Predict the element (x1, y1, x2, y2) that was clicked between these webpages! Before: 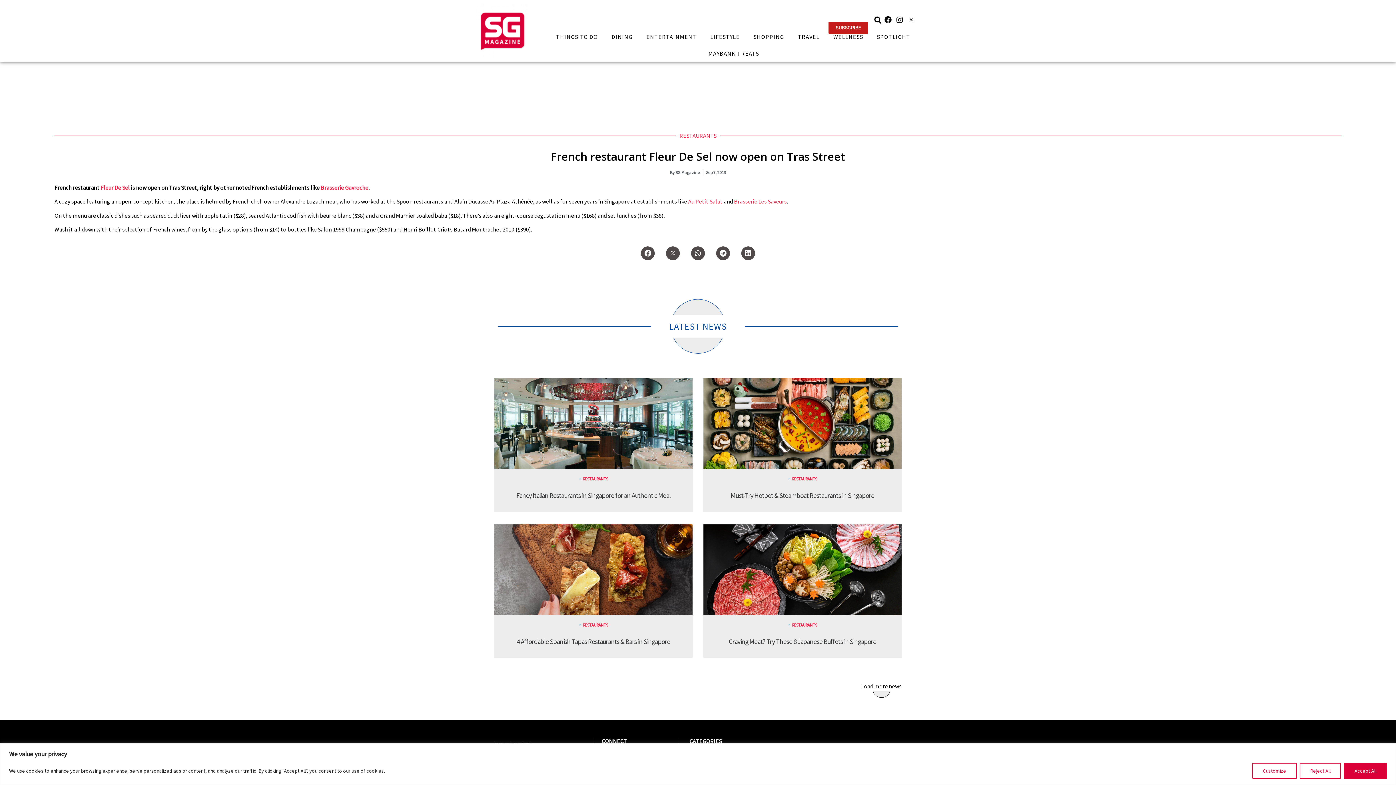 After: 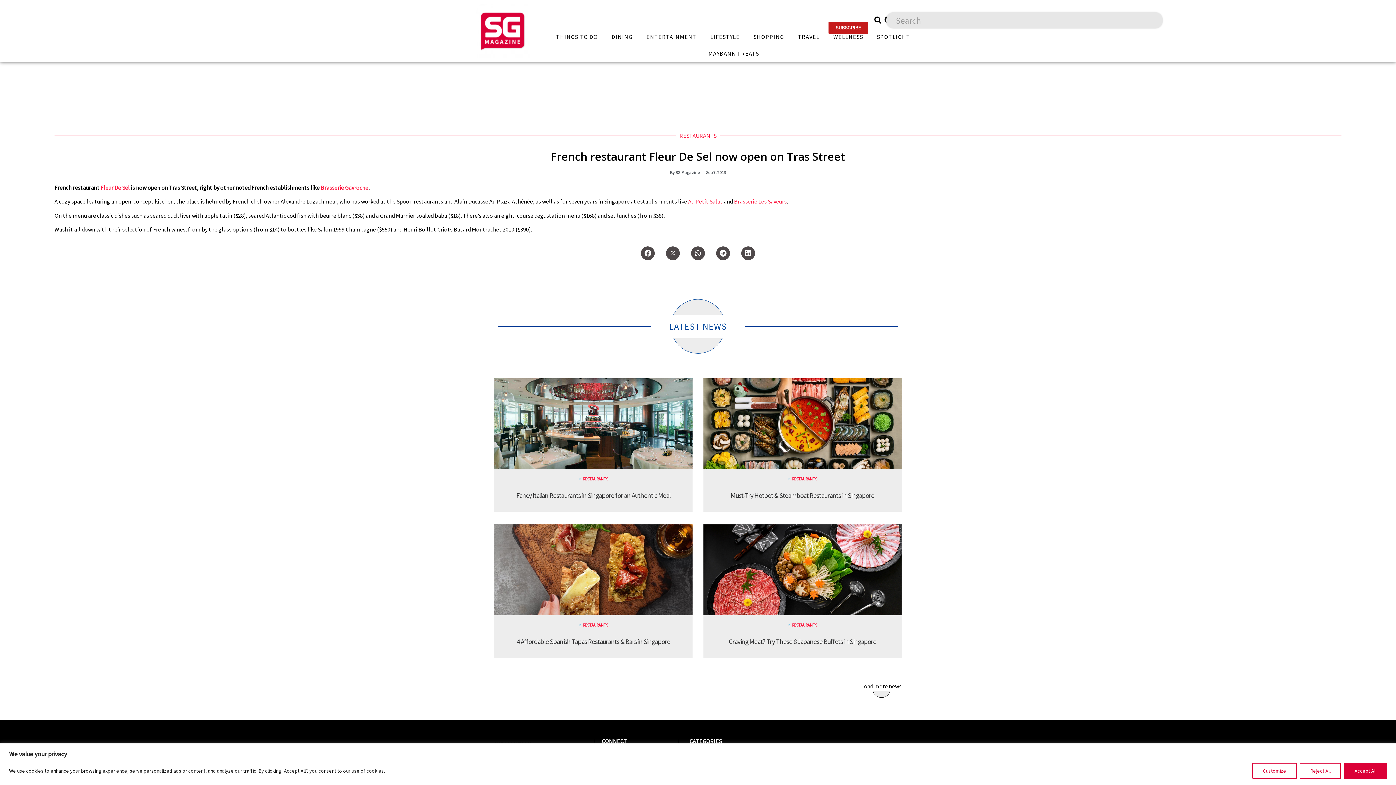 Action: bbox: (874, 16, 881, 24)